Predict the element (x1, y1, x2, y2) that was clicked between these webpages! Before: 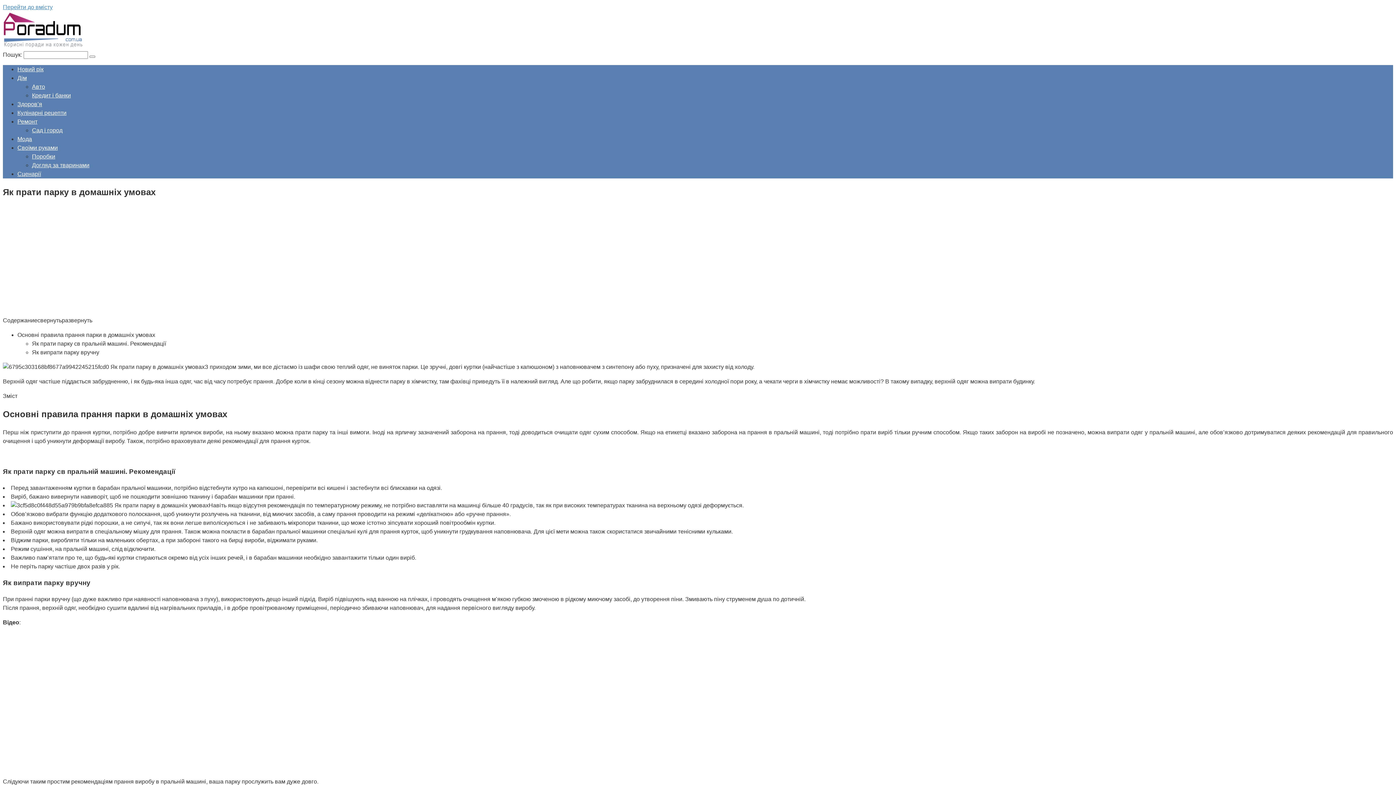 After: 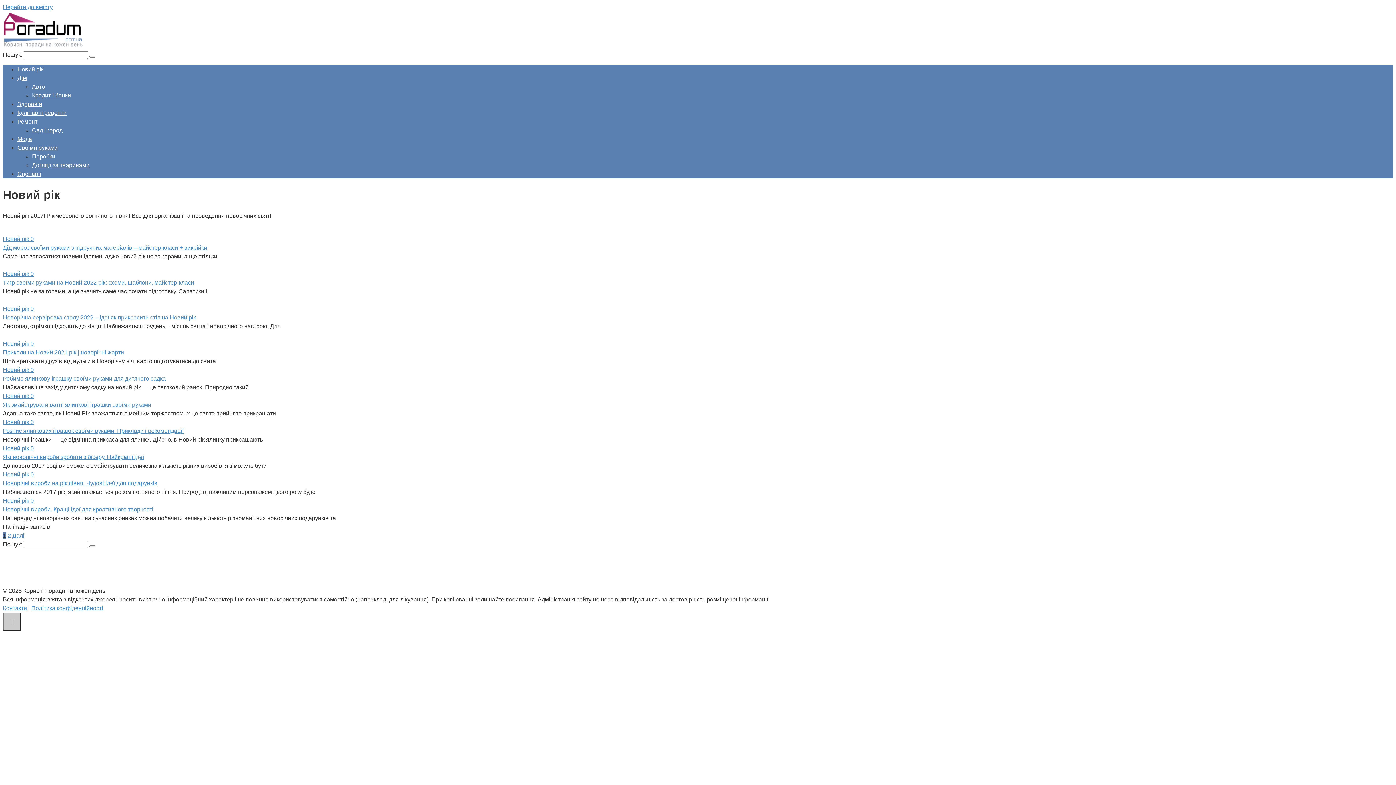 Action: label: Новий рік bbox: (17, 66, 43, 72)